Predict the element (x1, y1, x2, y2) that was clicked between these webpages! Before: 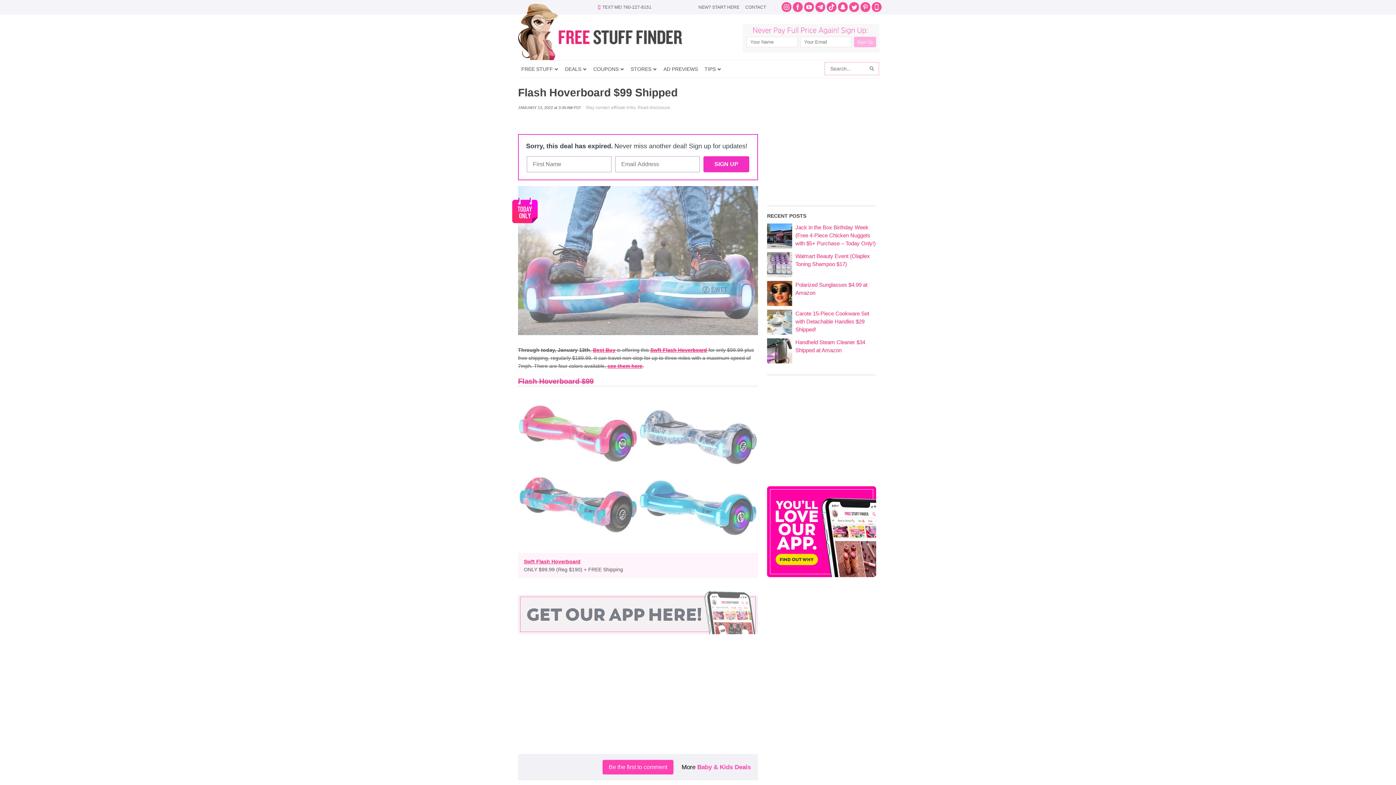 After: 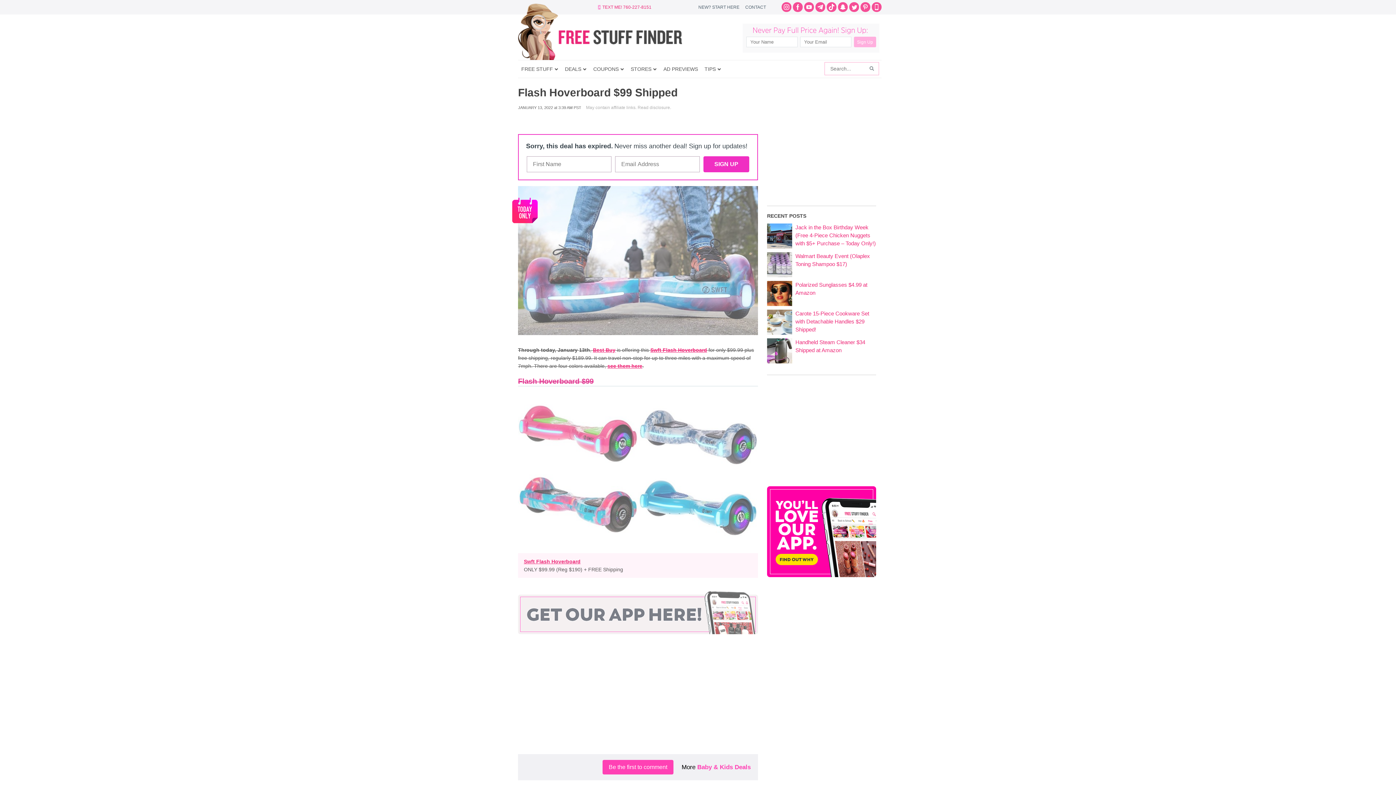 Action: bbox: (602, 4, 651, 9) label: TEXT ME! 760-227-8151